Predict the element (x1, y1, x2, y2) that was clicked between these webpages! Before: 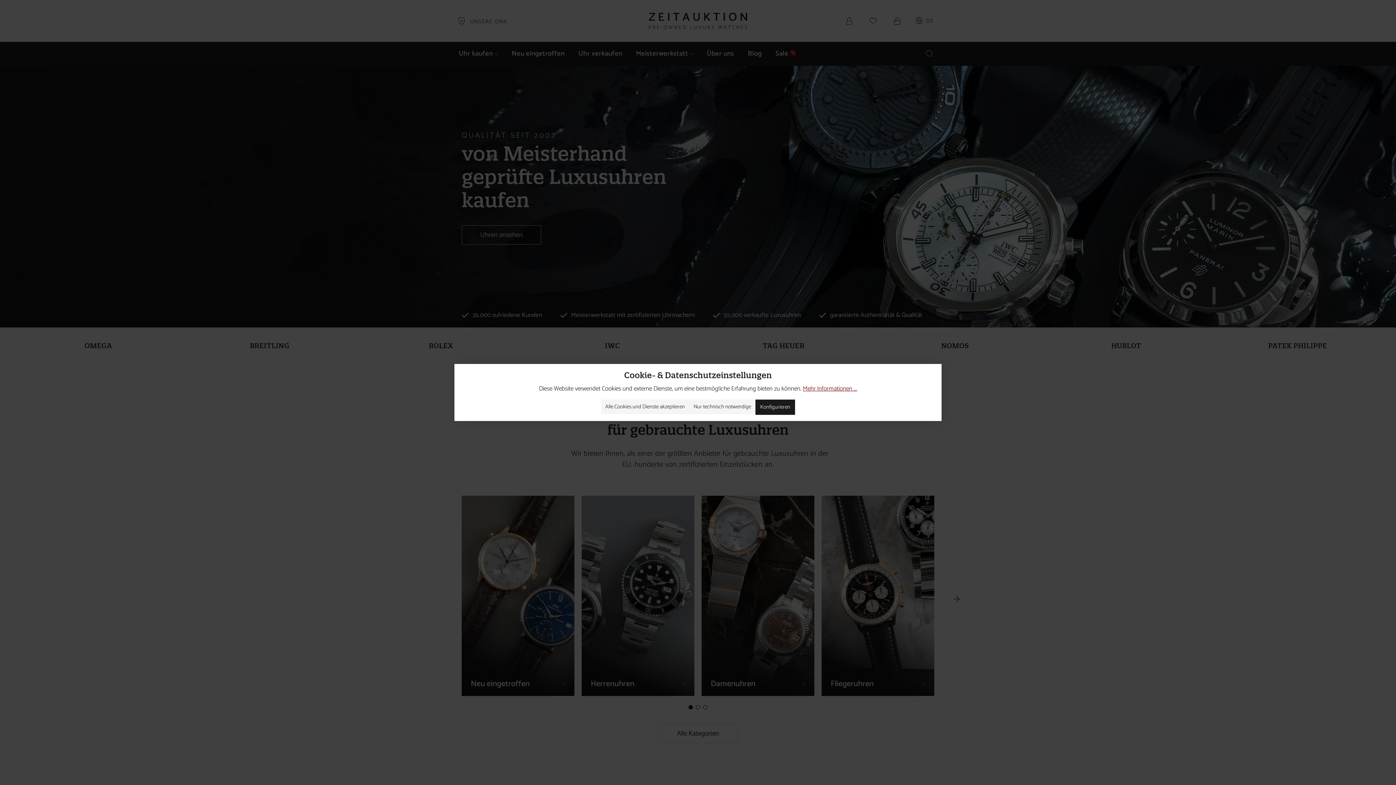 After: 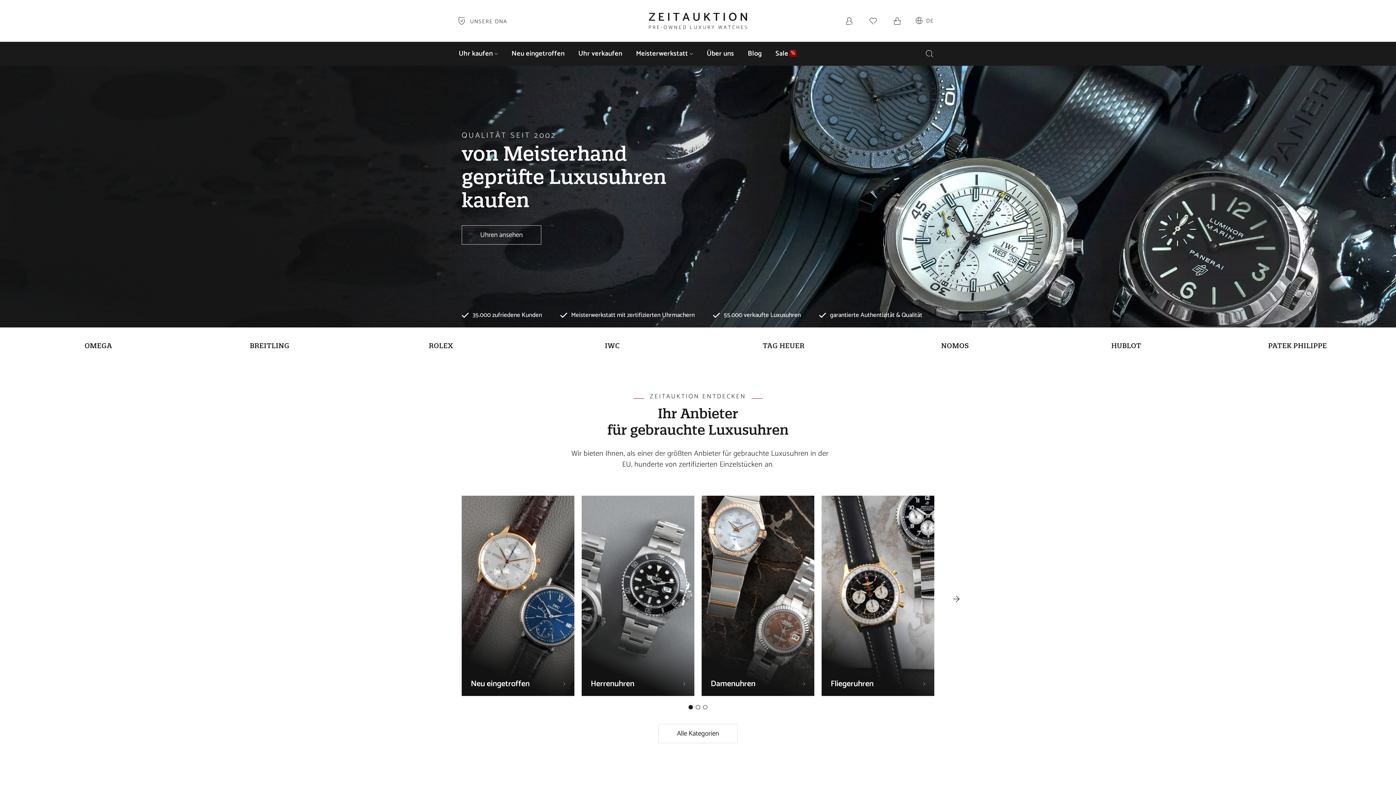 Action: label: Nur technisch notwendige bbox: (689, 399, 755, 414)